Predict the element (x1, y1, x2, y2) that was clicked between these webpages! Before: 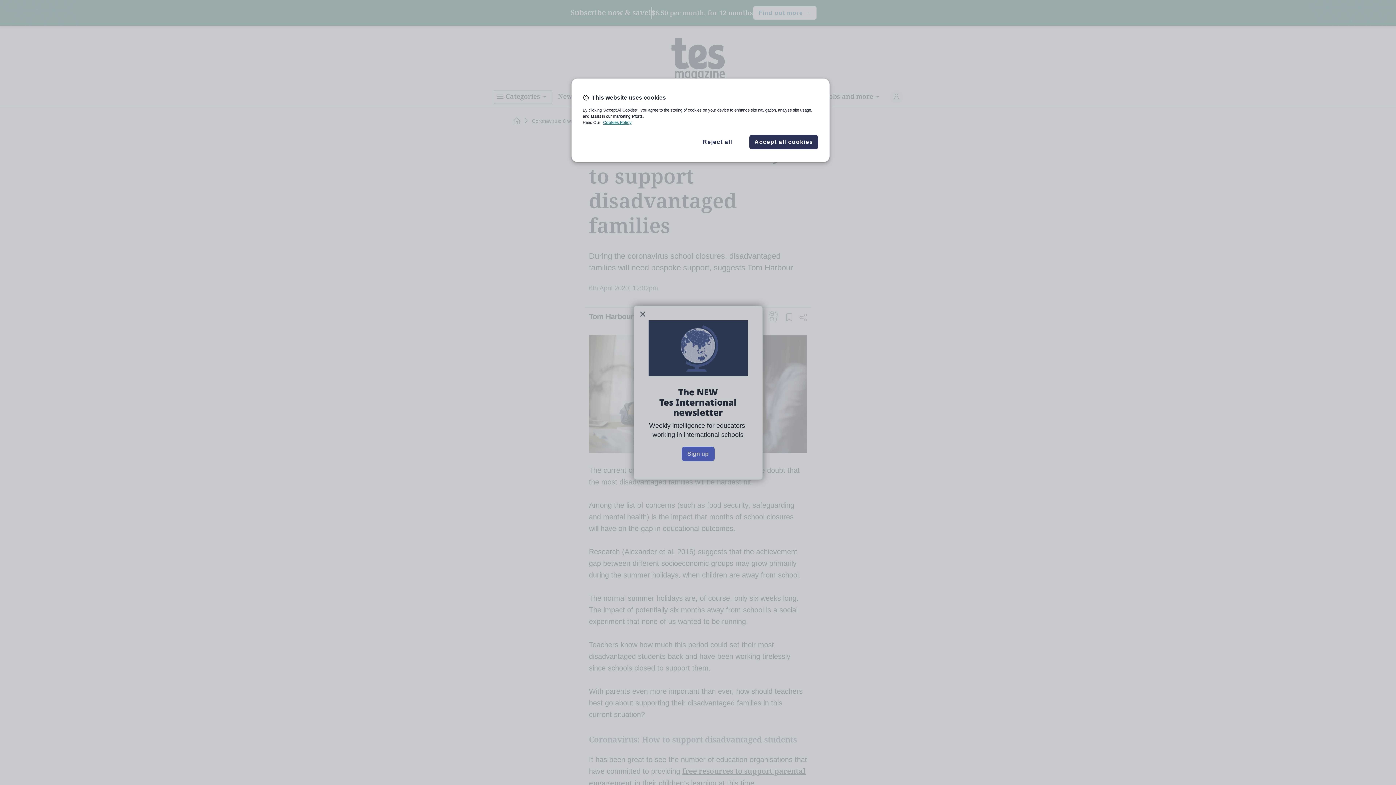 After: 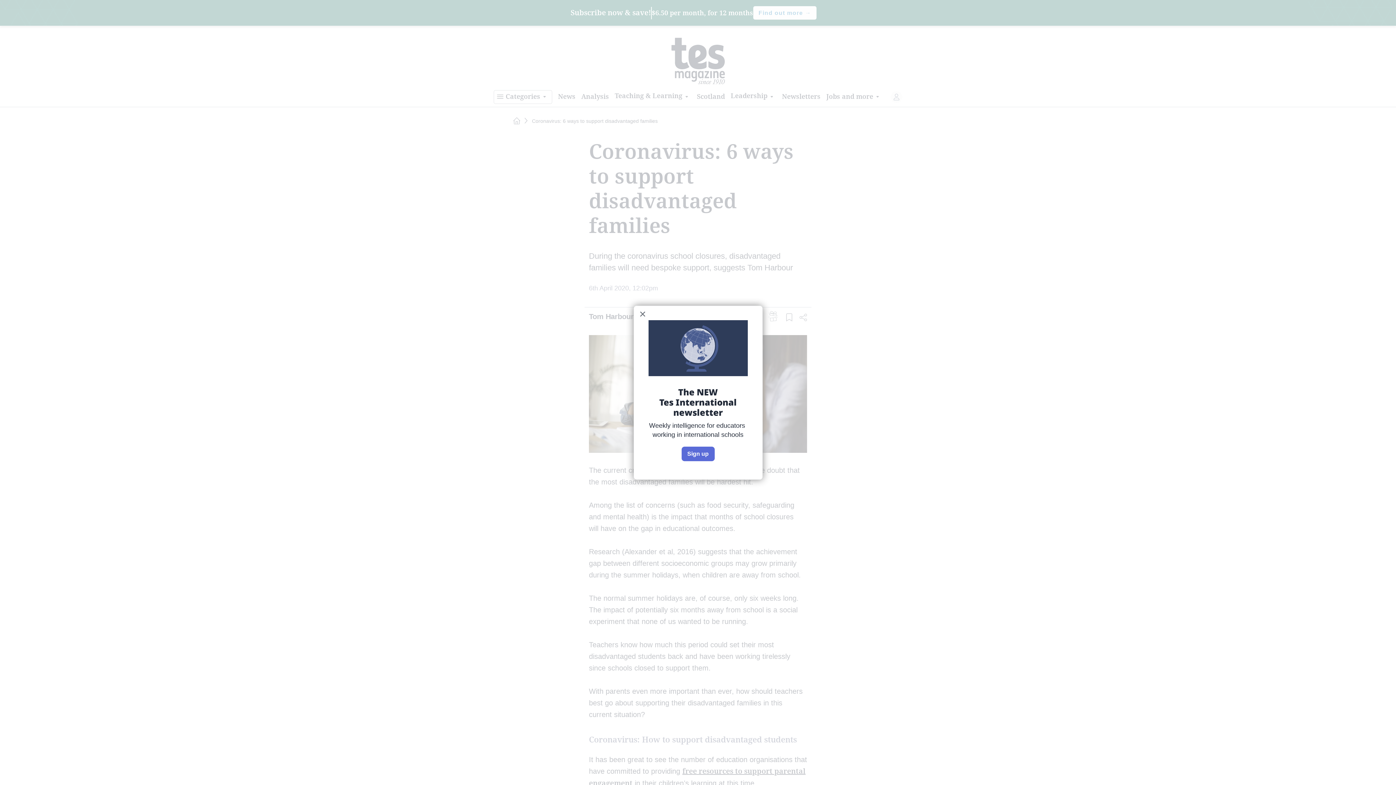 Action: label: Accept all cookies bbox: (749, 134, 818, 149)